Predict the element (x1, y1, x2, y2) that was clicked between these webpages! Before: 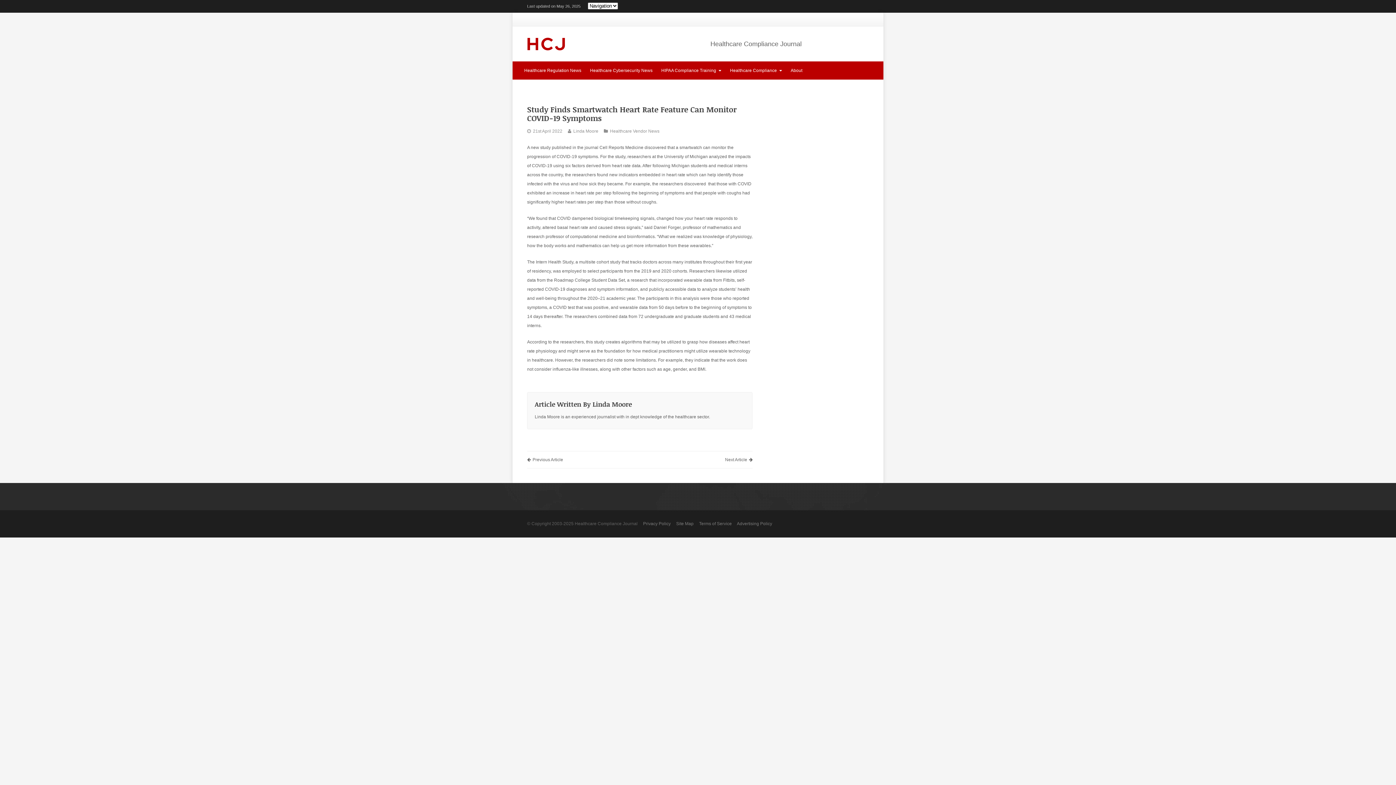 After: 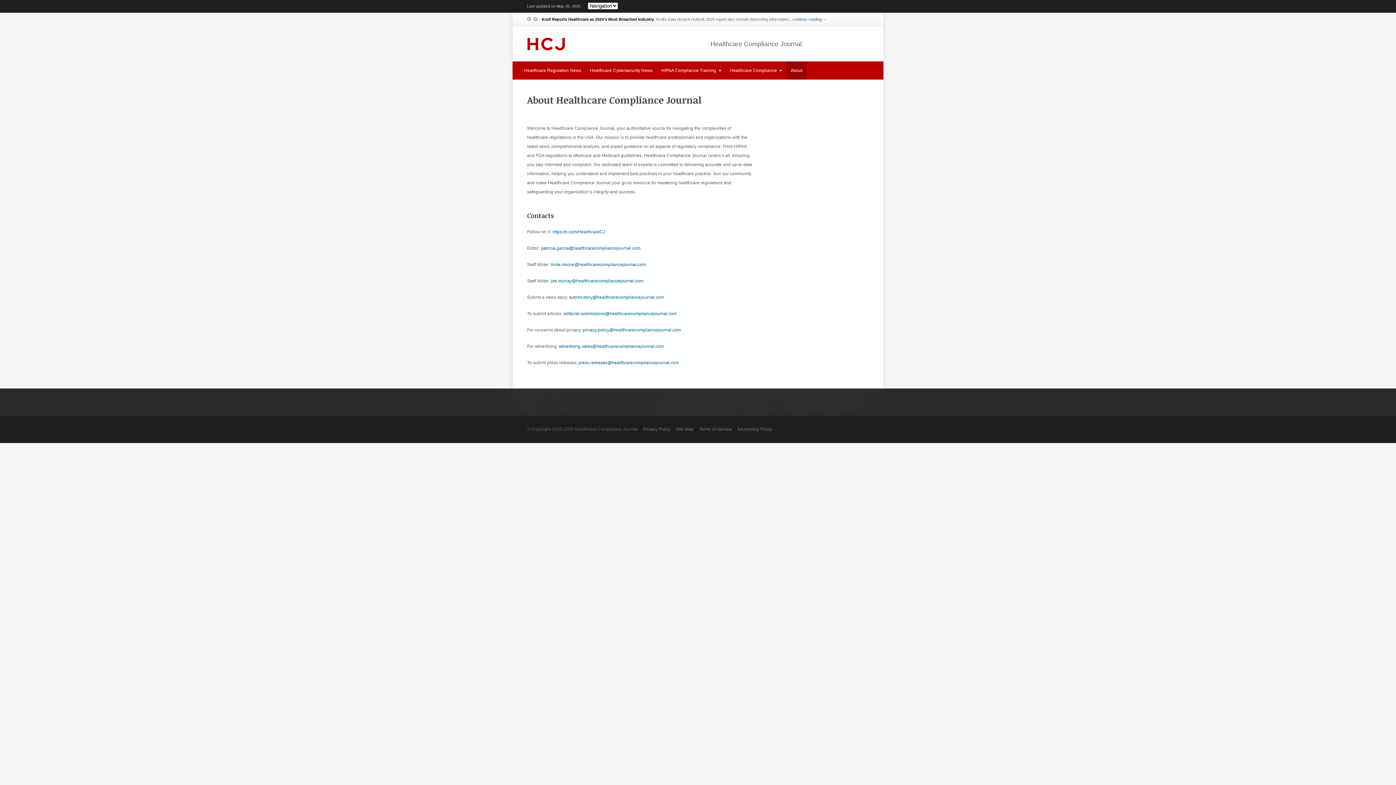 Action: bbox: (786, 61, 806, 79) label: About